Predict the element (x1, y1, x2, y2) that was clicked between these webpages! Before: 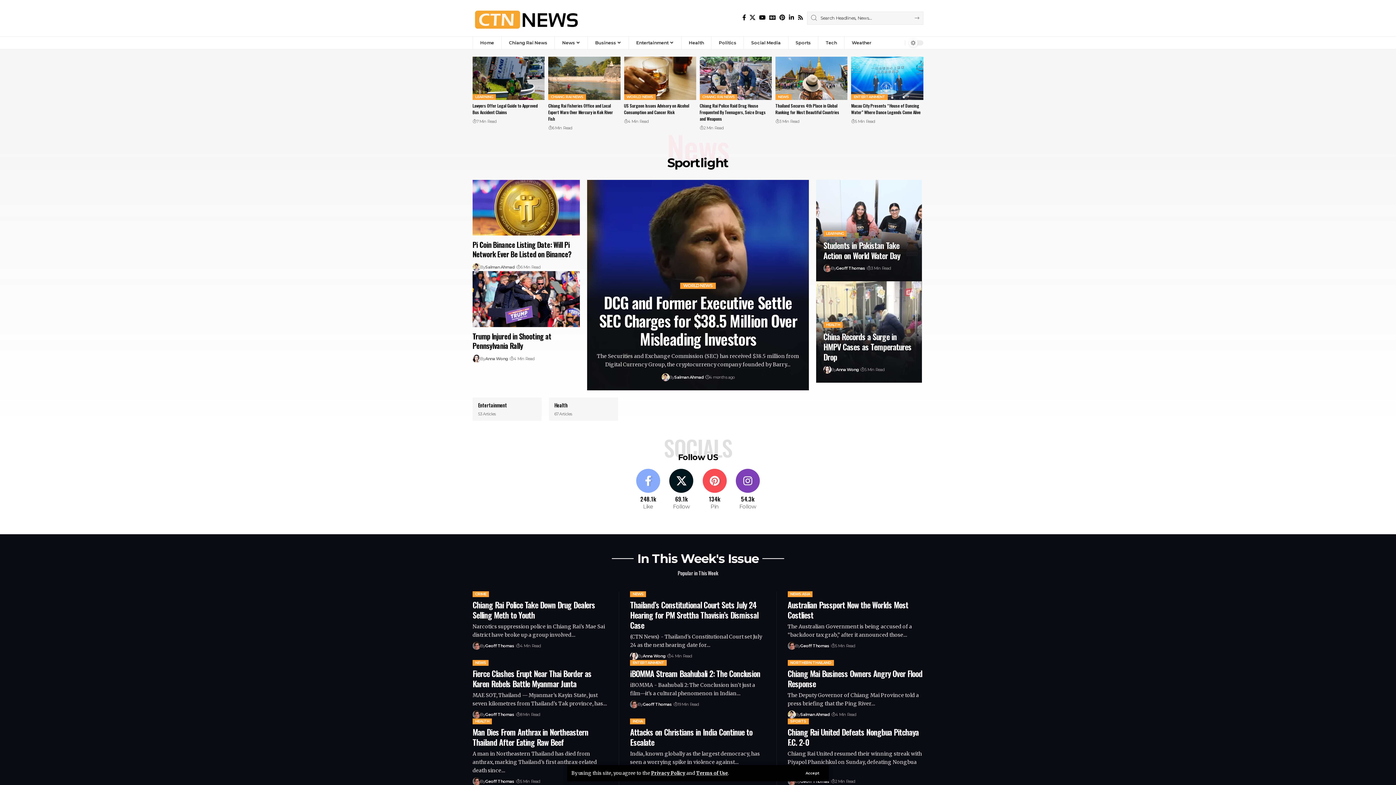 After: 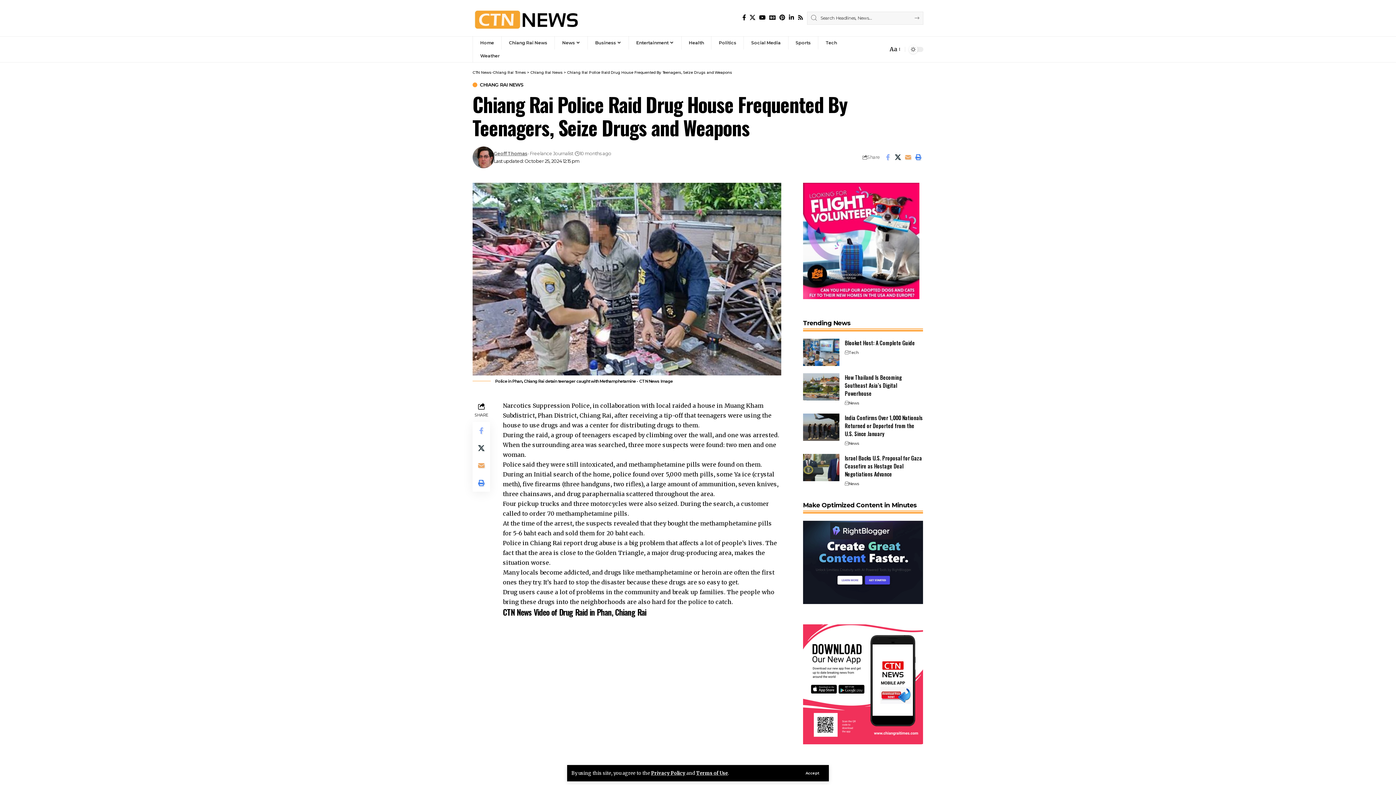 Action: bbox: (699, 56, 772, 99)